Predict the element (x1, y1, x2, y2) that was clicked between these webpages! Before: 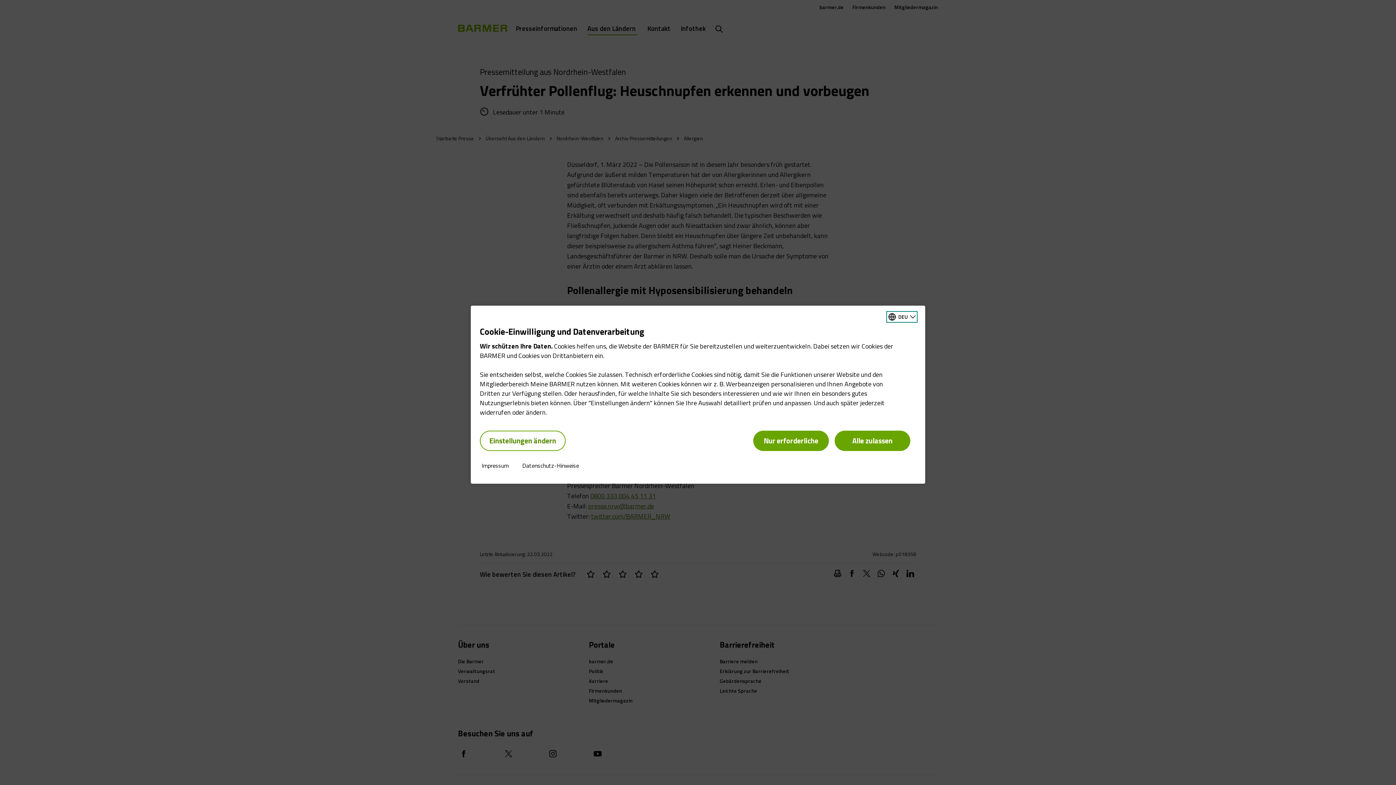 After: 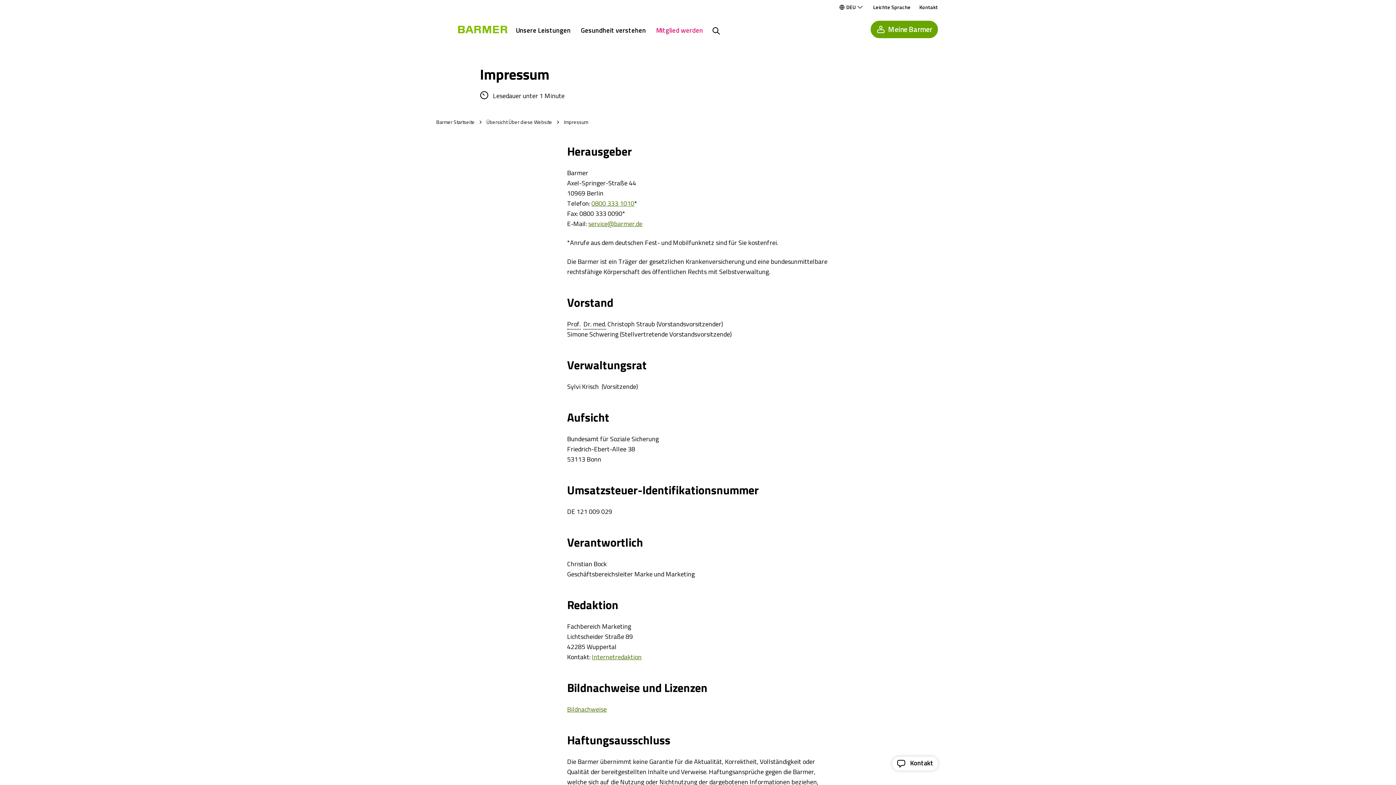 Action: label: Impressum bbox: (481, 462, 509, 468)